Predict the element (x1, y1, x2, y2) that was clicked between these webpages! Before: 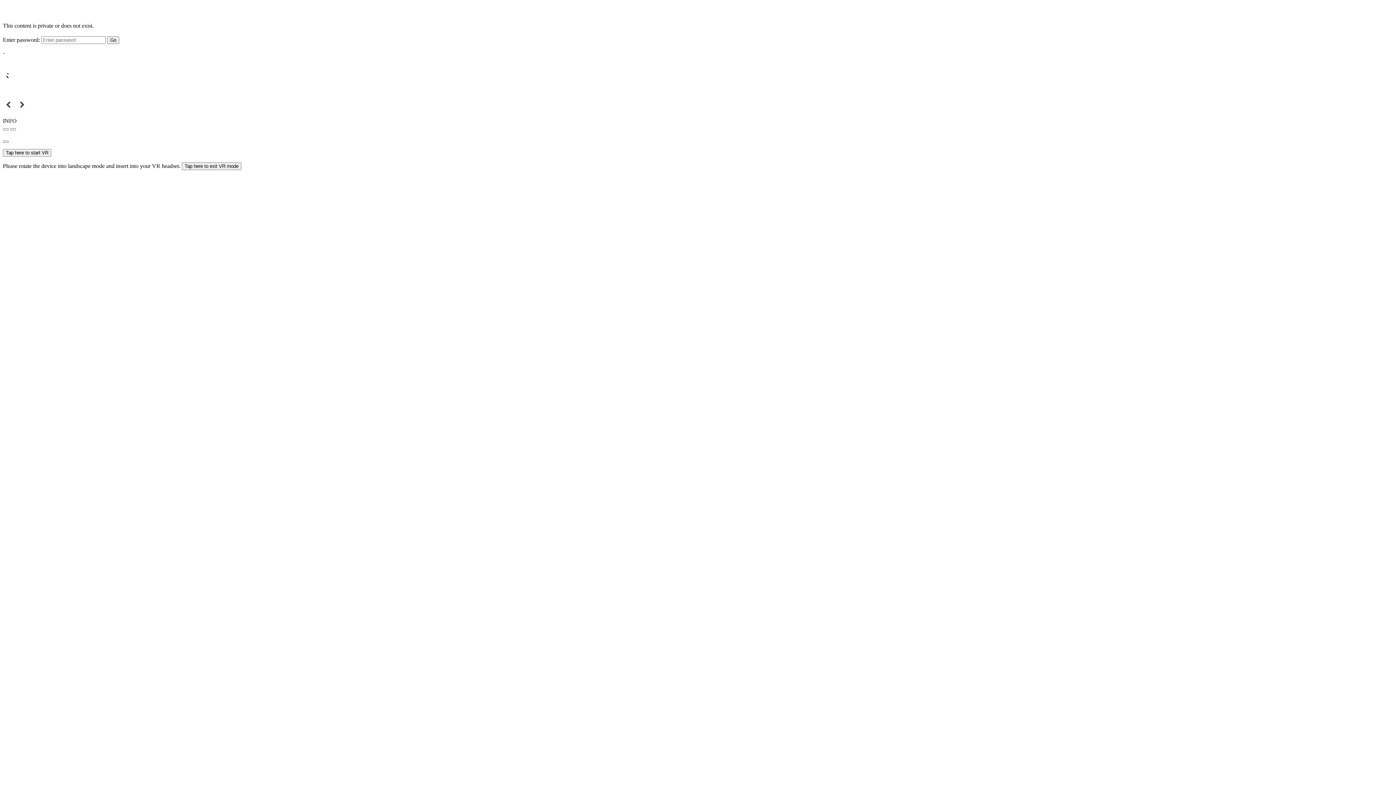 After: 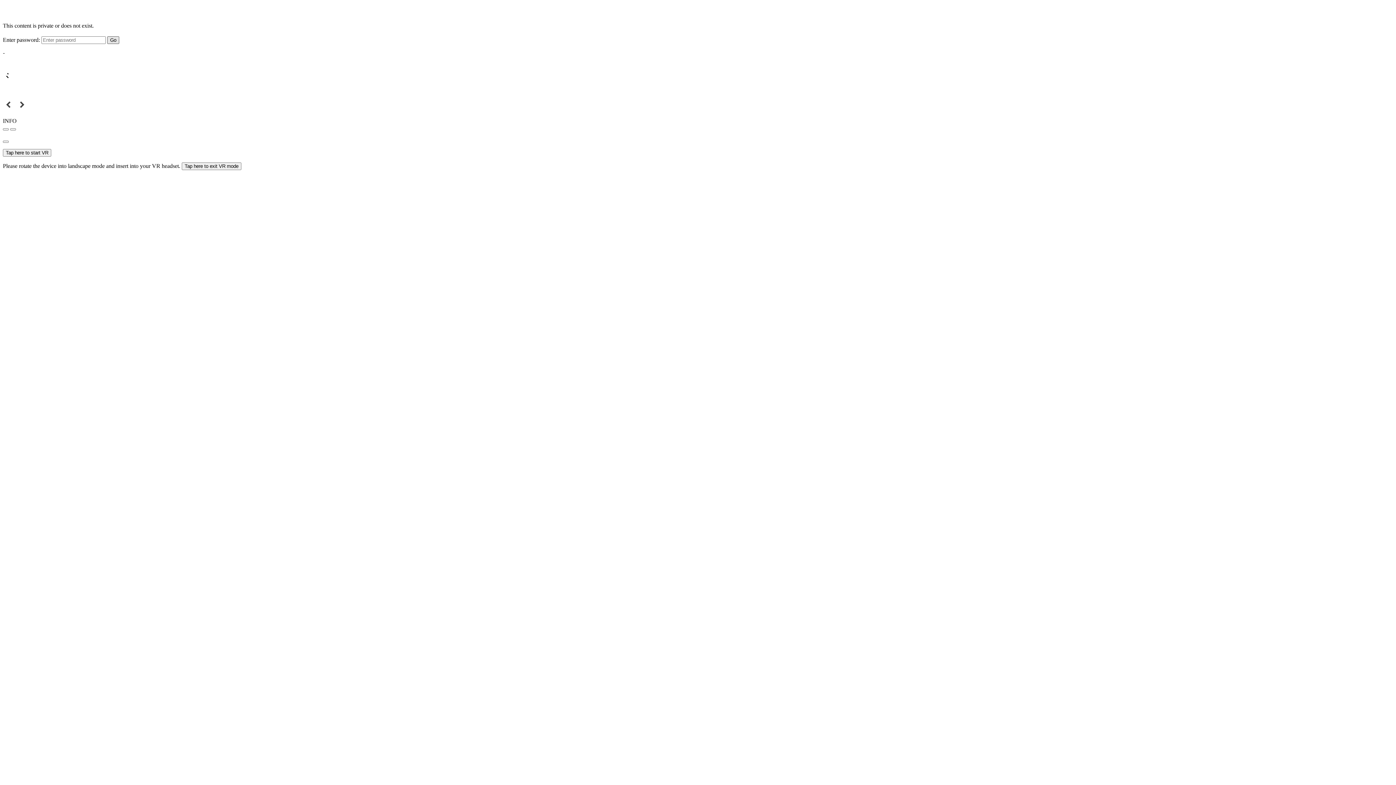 Action: label: Go bbox: (107, 36, 119, 43)